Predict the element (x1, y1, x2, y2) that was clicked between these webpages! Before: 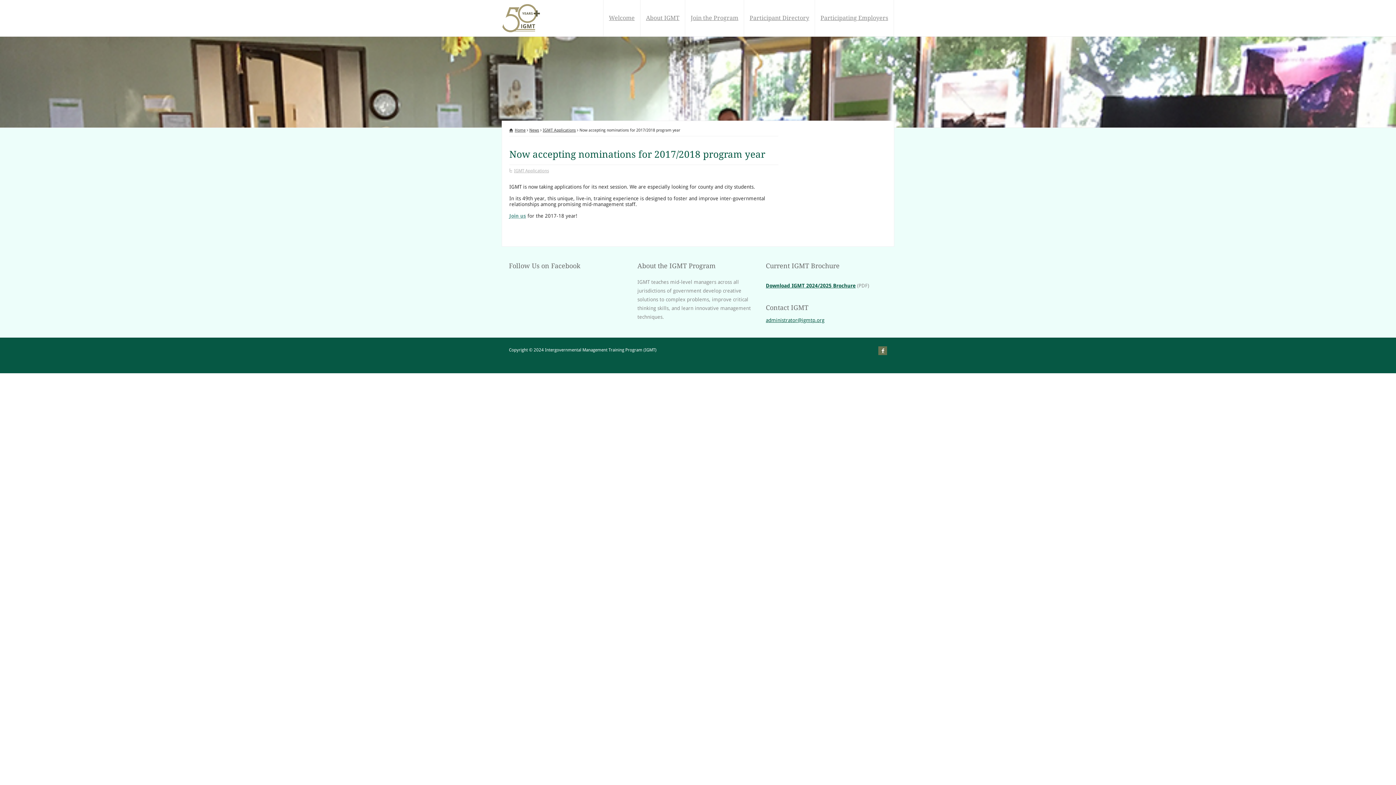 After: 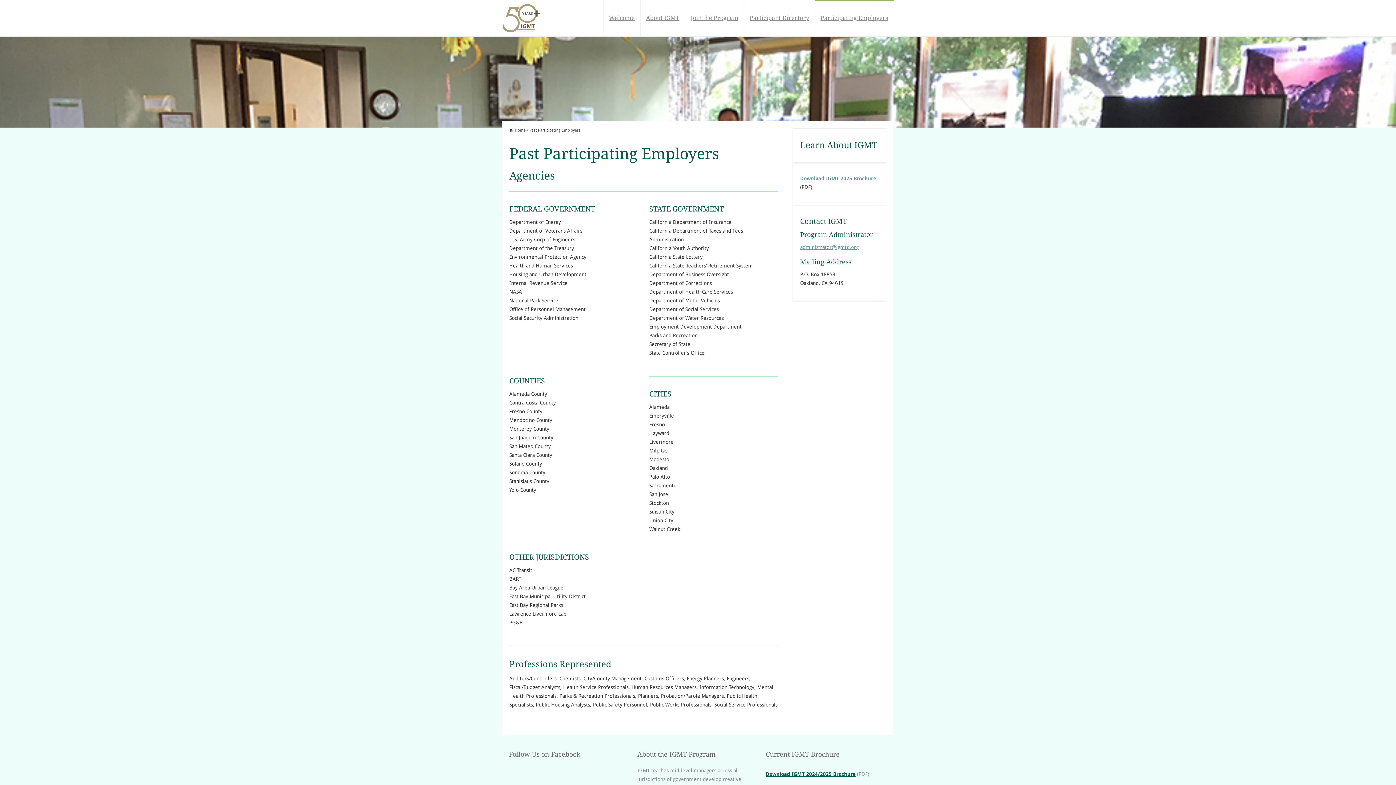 Action: bbox: (815, 0, 893, 36) label: Participating Employers